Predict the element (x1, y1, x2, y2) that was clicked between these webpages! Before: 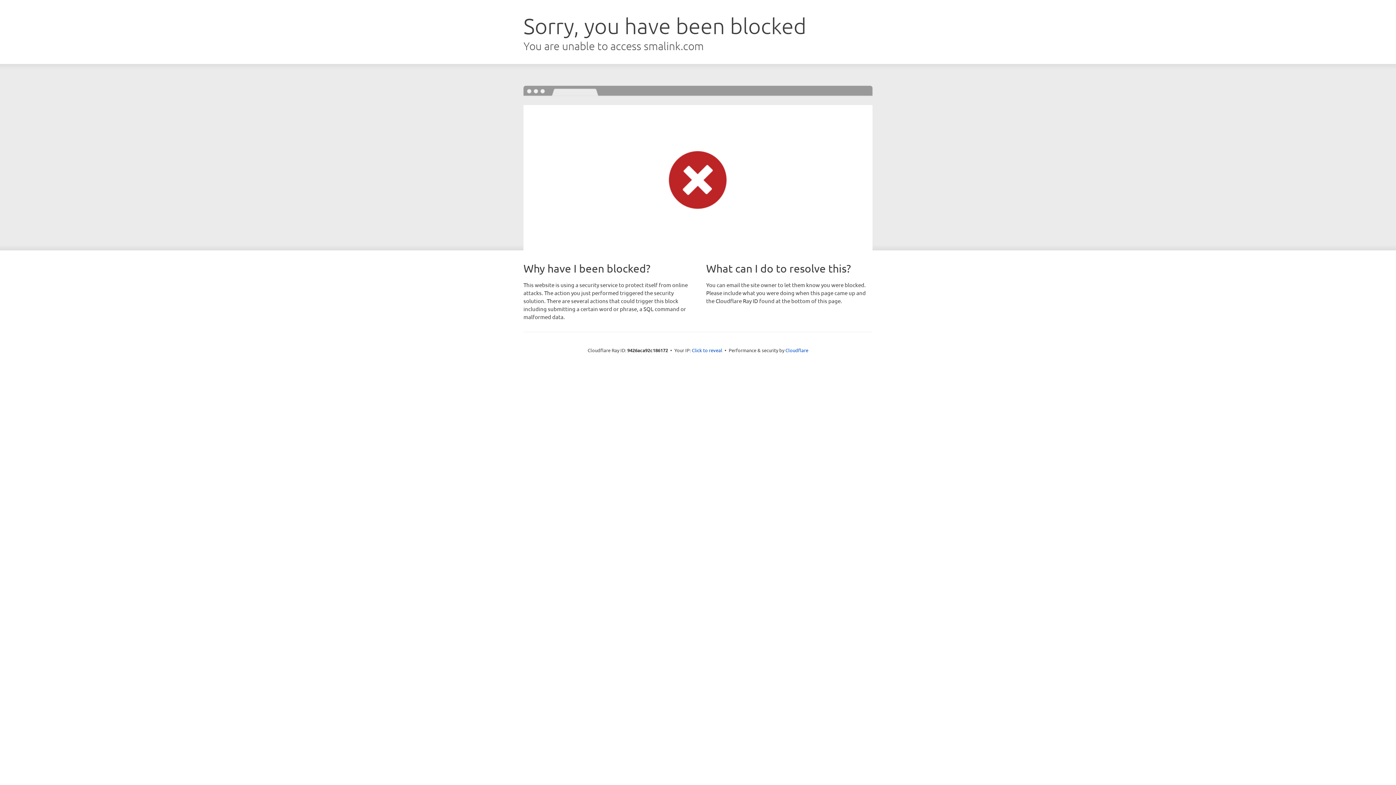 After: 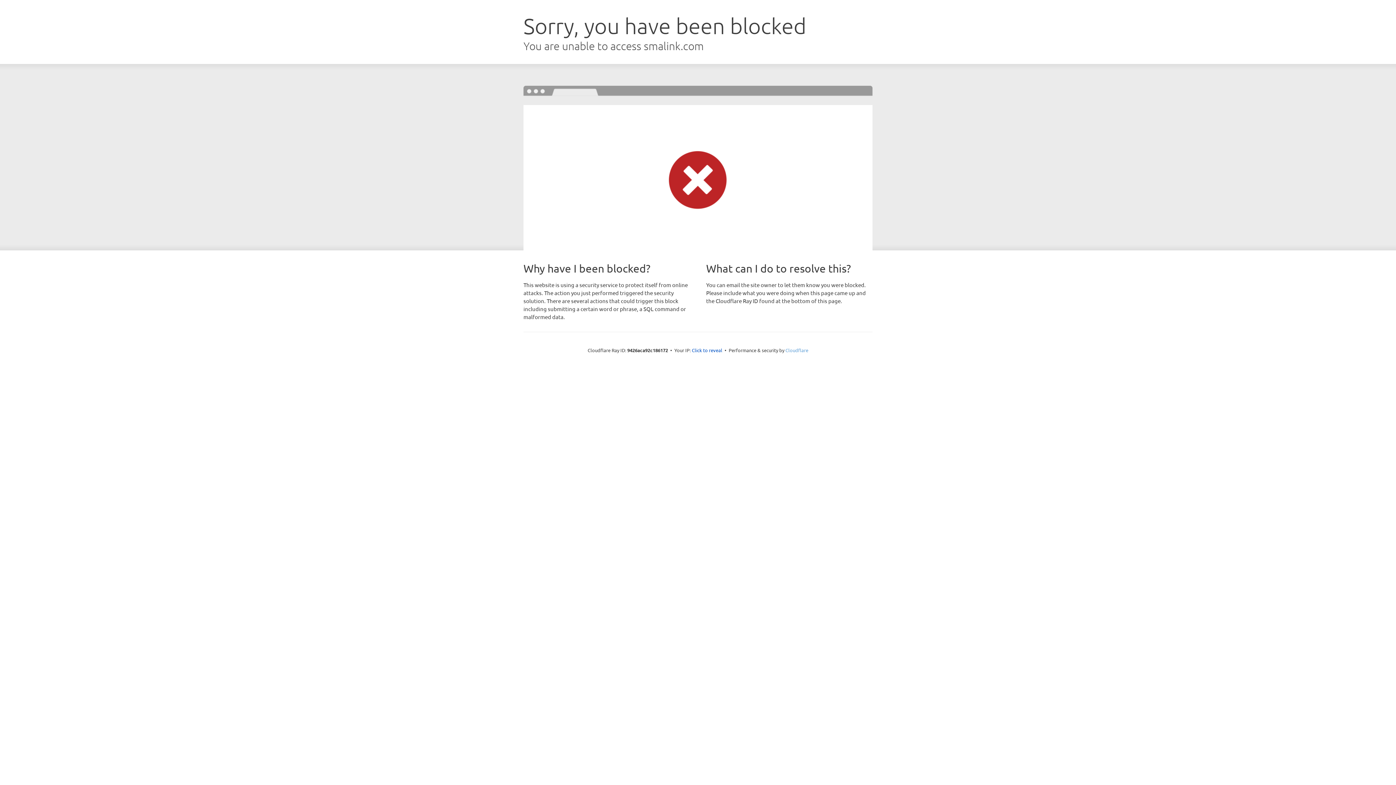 Action: bbox: (785, 347, 808, 353) label: Cloudflare